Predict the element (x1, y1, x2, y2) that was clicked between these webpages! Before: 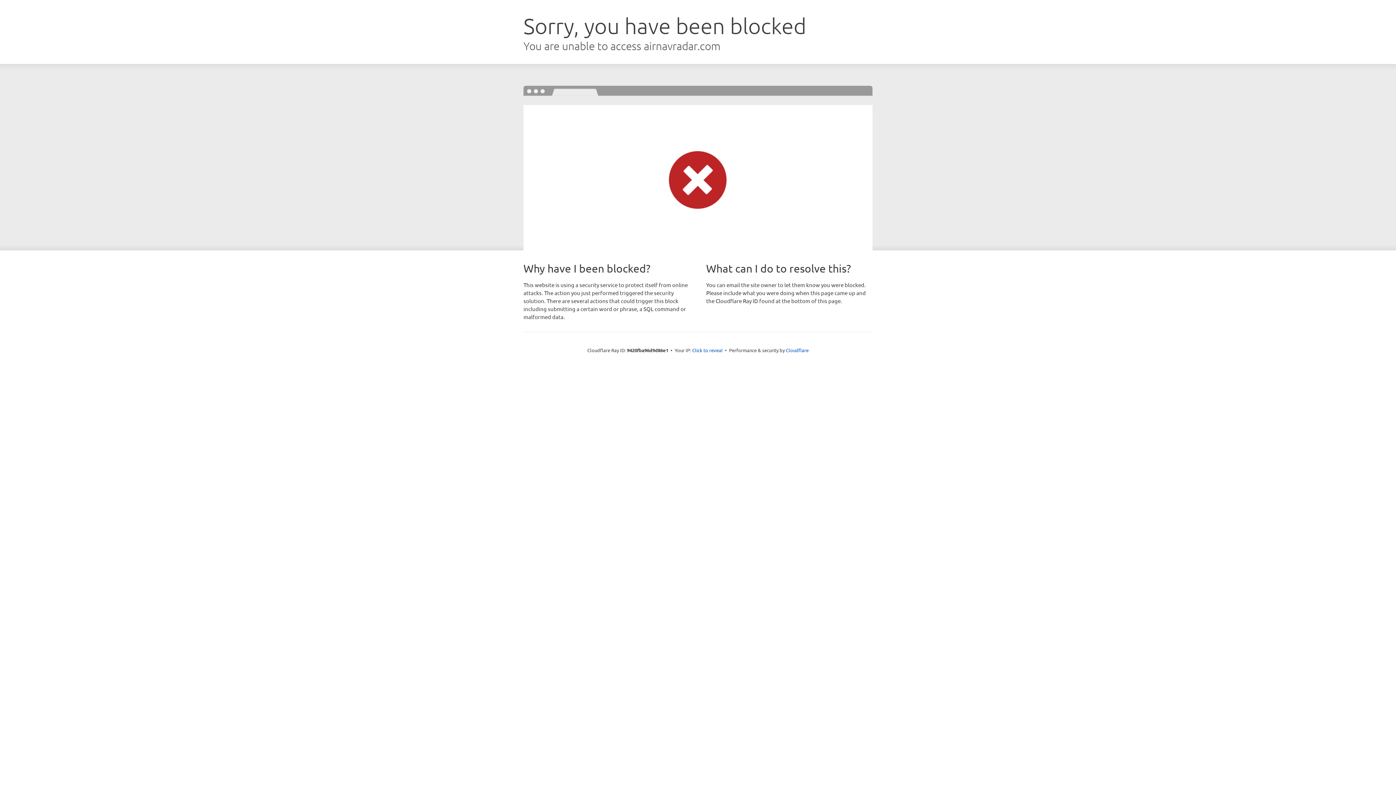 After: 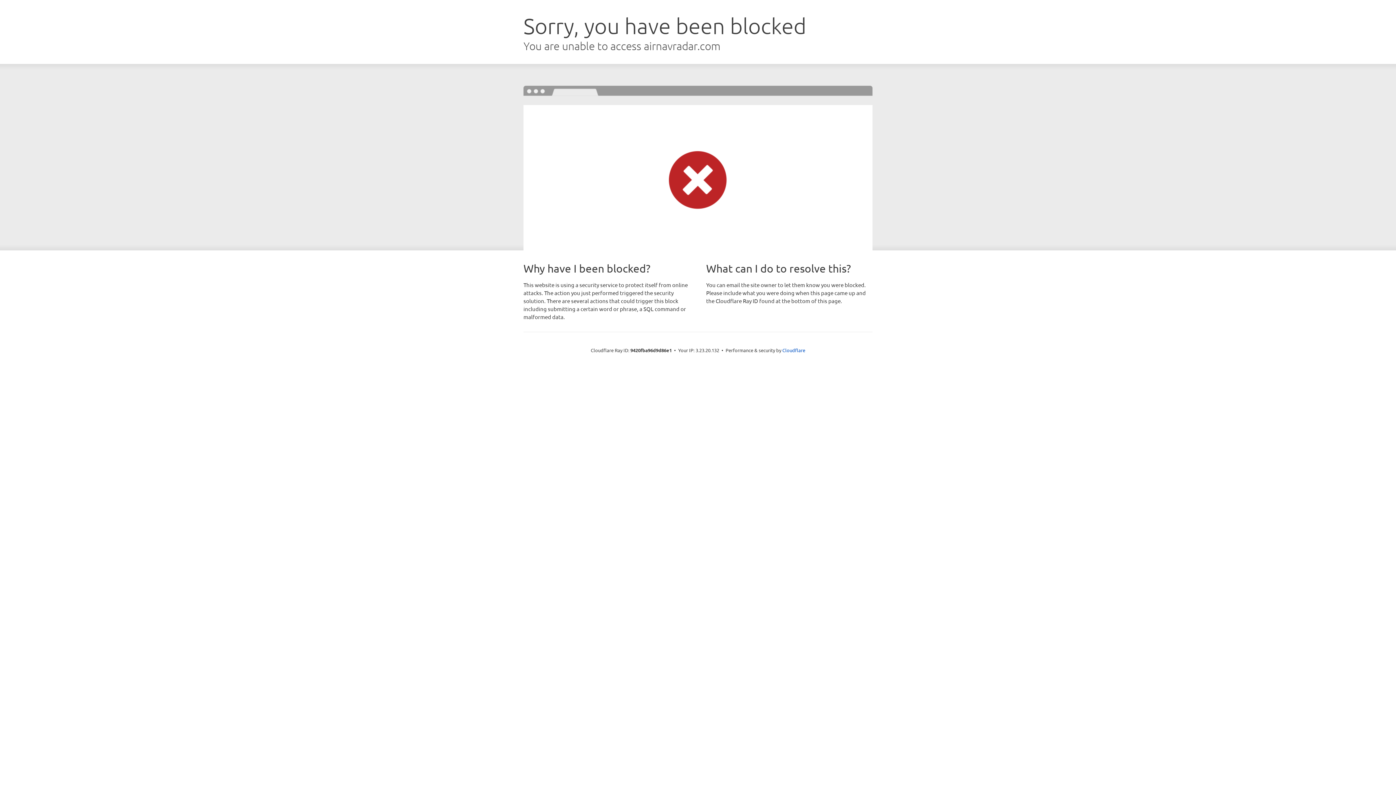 Action: label: Click to reveal bbox: (692, 346, 722, 353)